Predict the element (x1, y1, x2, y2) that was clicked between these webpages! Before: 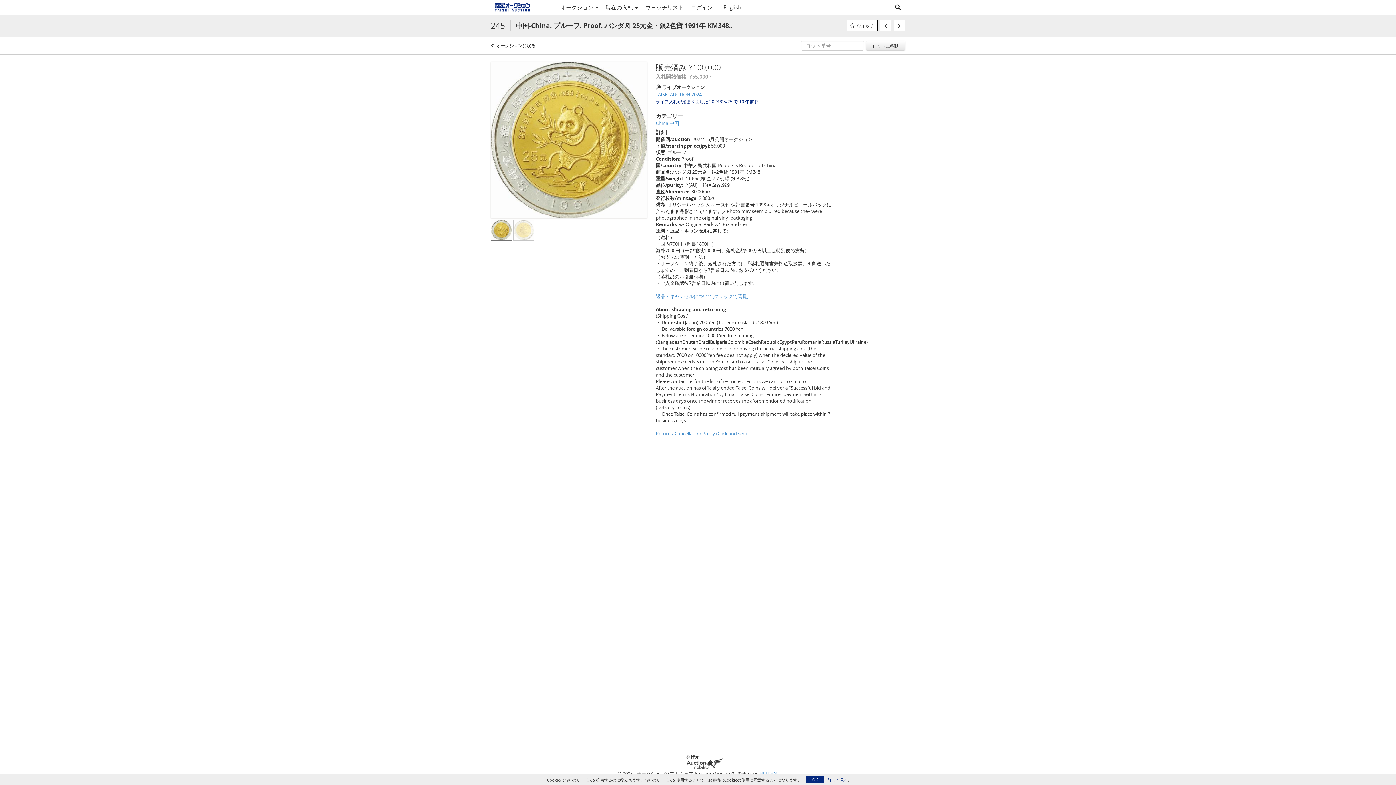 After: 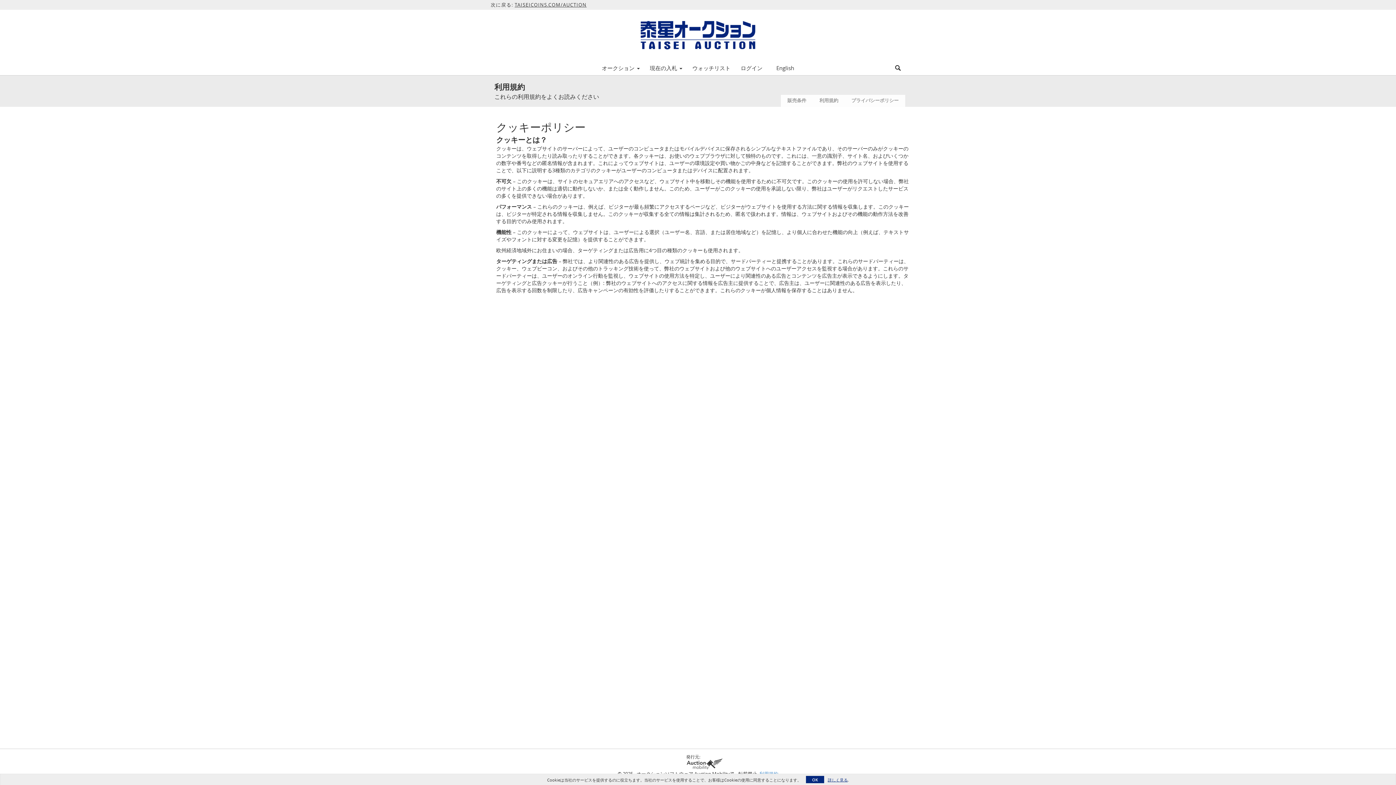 Action: bbox: (828, 777, 848, 783) label: 詳しく見る